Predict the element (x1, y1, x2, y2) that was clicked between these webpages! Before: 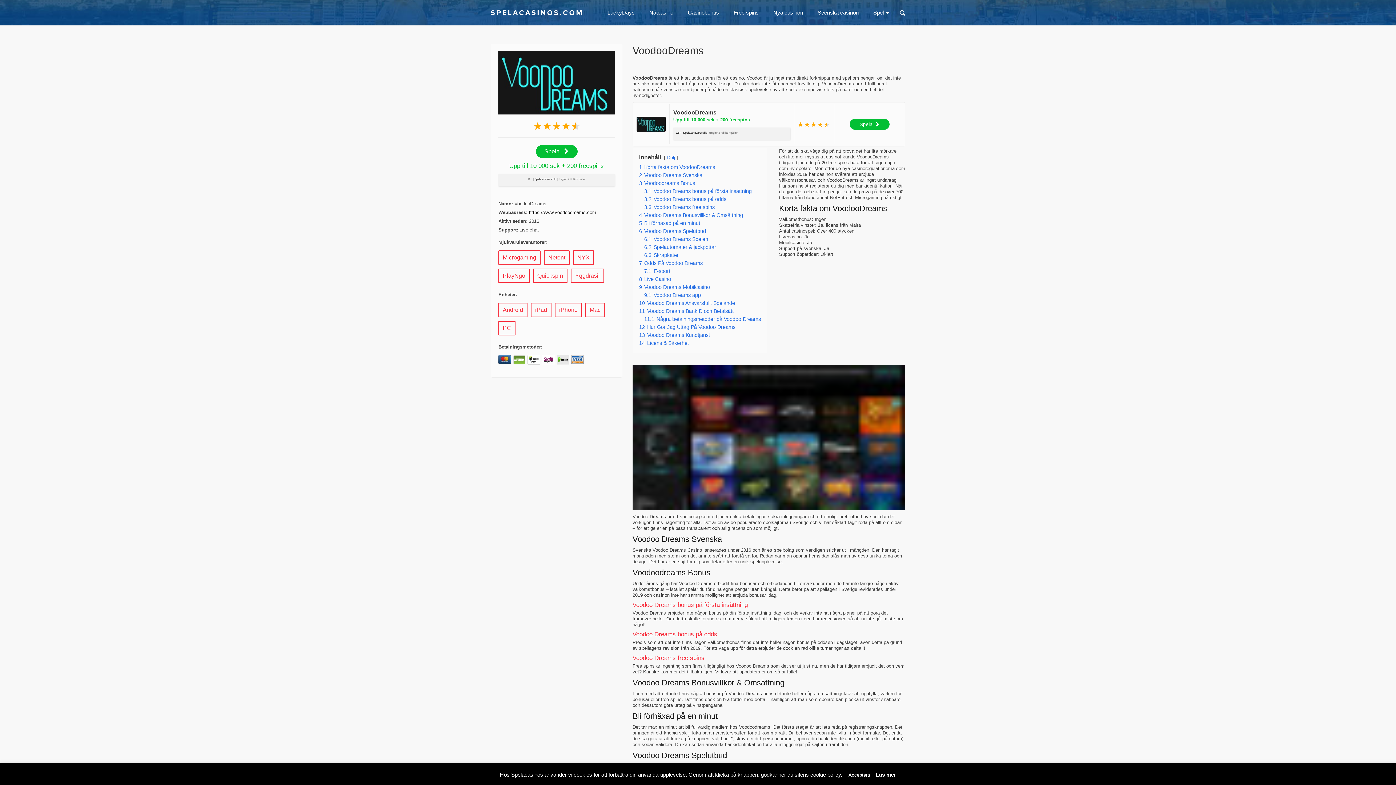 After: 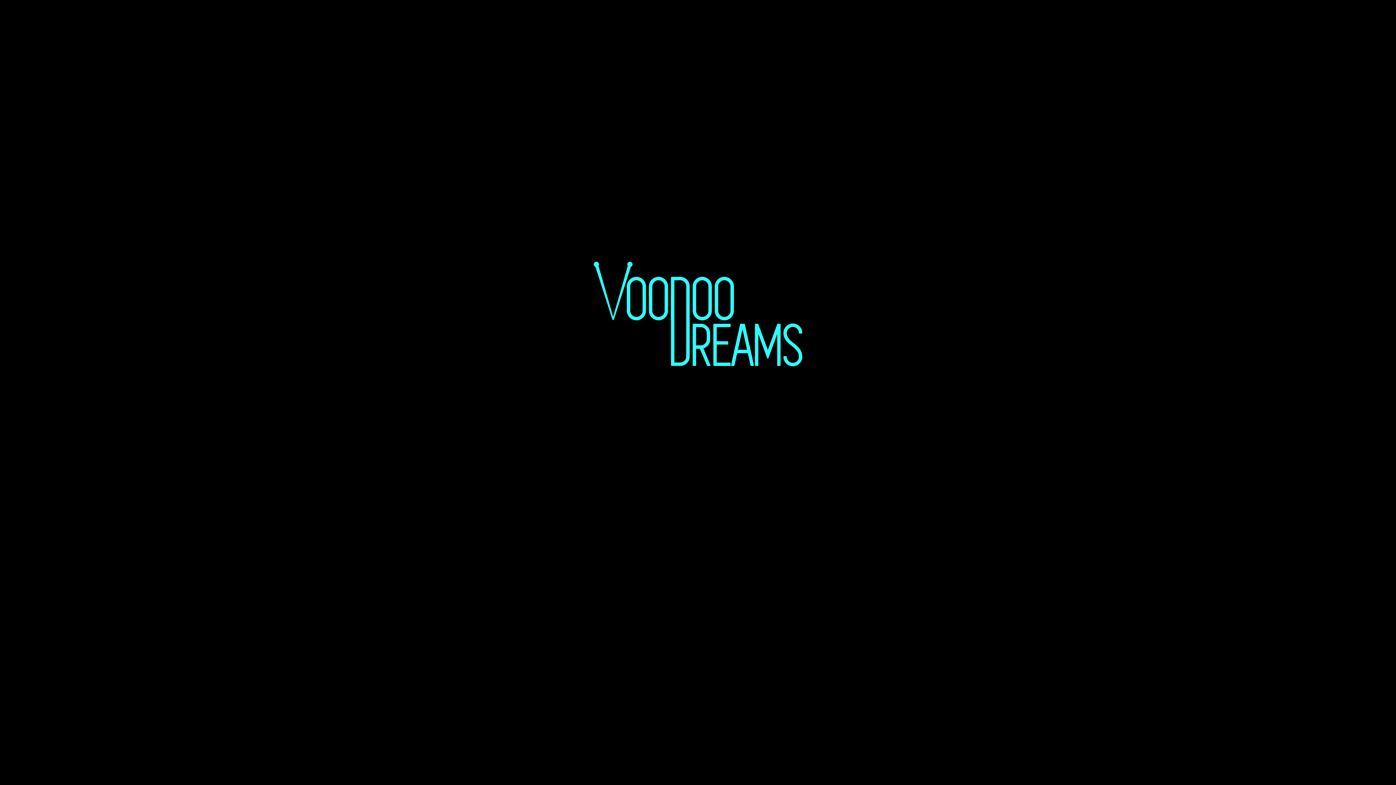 Action: bbox: (529, 209, 596, 215) label: https://www.voodoodreams.com